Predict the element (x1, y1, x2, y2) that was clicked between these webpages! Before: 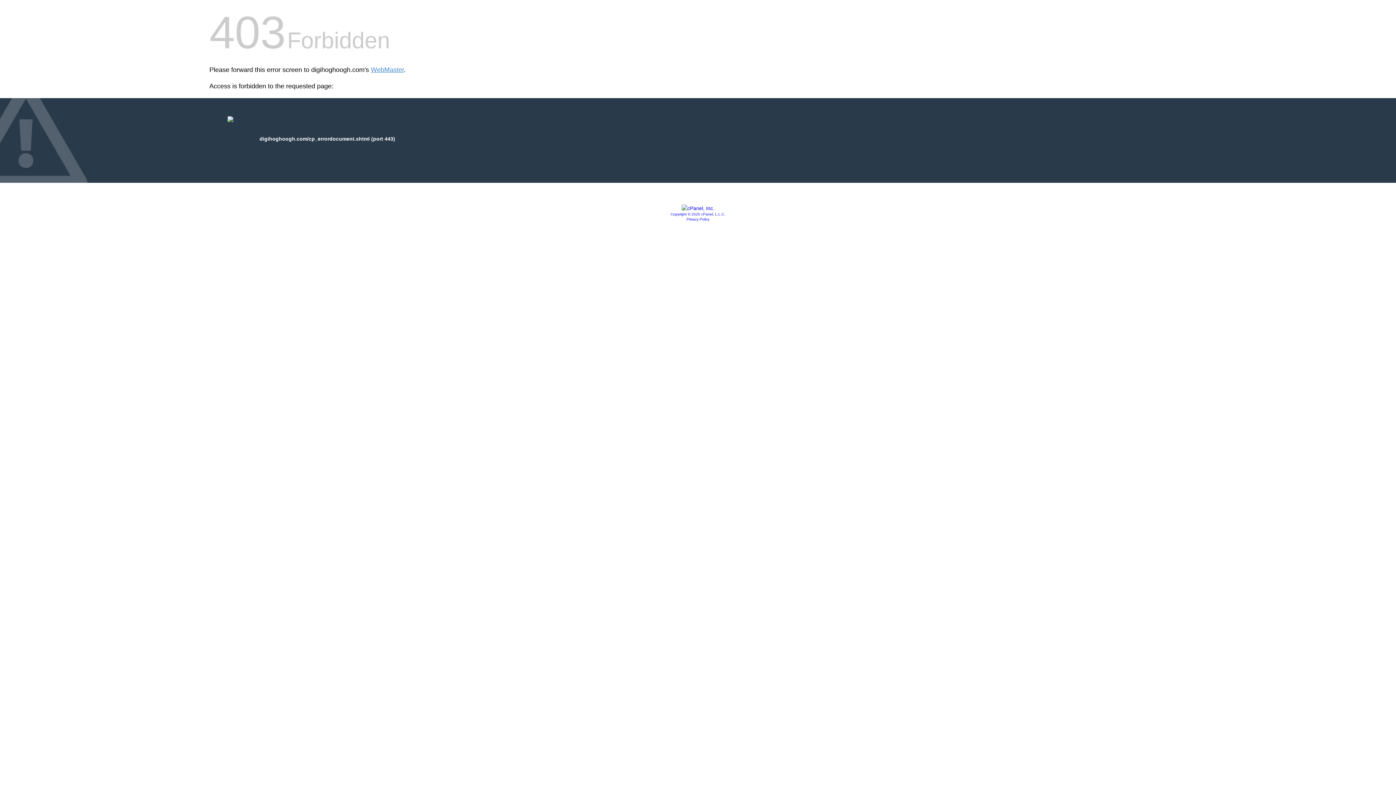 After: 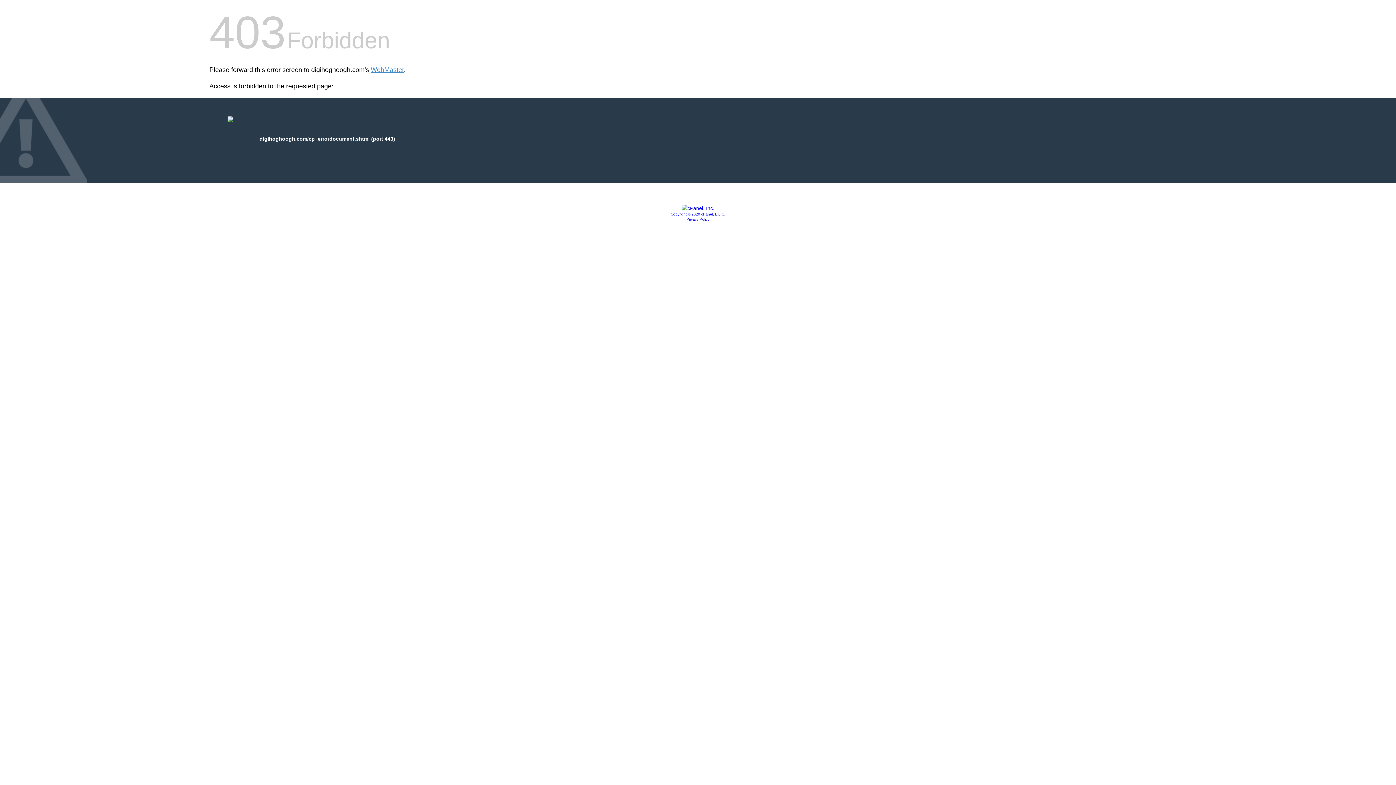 Action: bbox: (670, 212, 725, 216) label: Copyright © 2020 cPanel, L.L.C.